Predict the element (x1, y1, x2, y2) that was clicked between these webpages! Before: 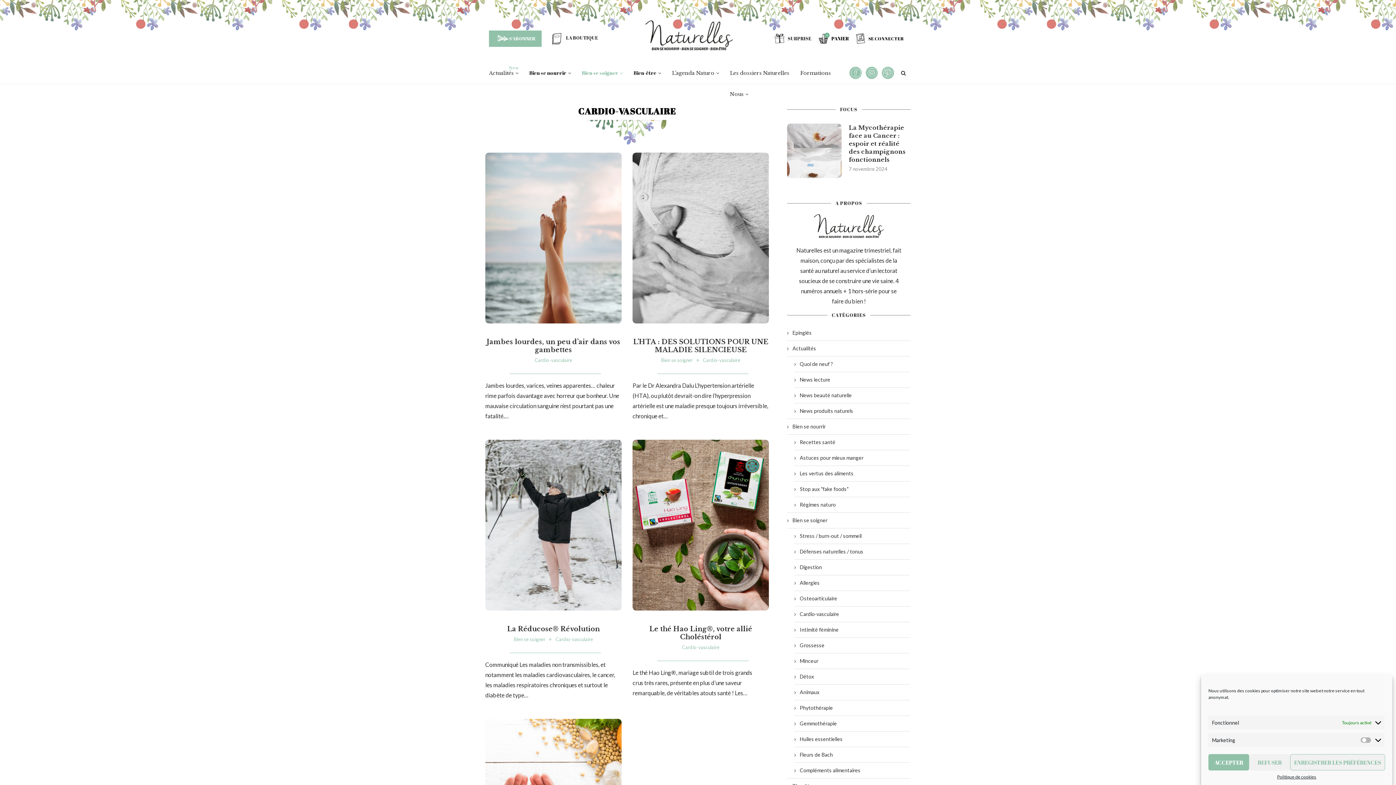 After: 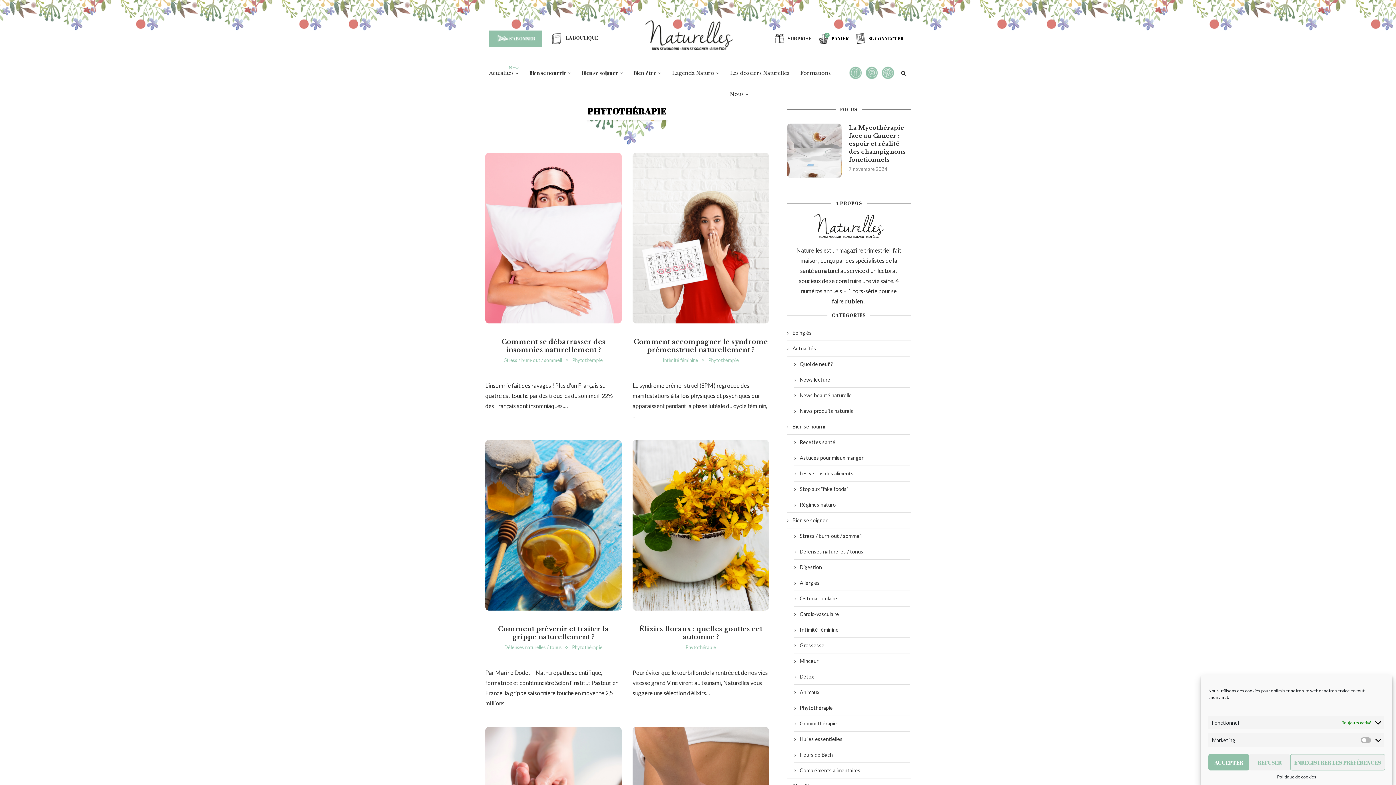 Action: bbox: (794, 704, 909, 711) label: Phytothérapie